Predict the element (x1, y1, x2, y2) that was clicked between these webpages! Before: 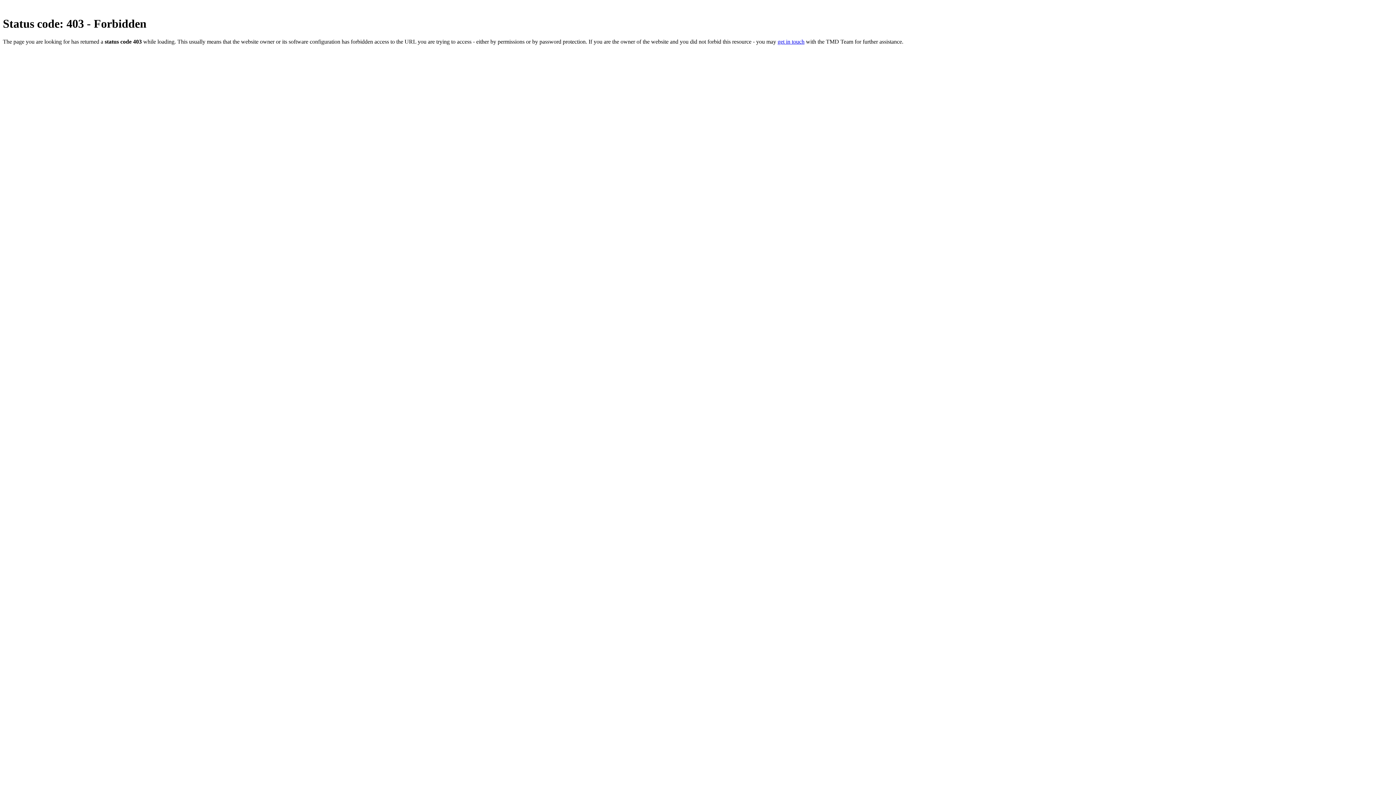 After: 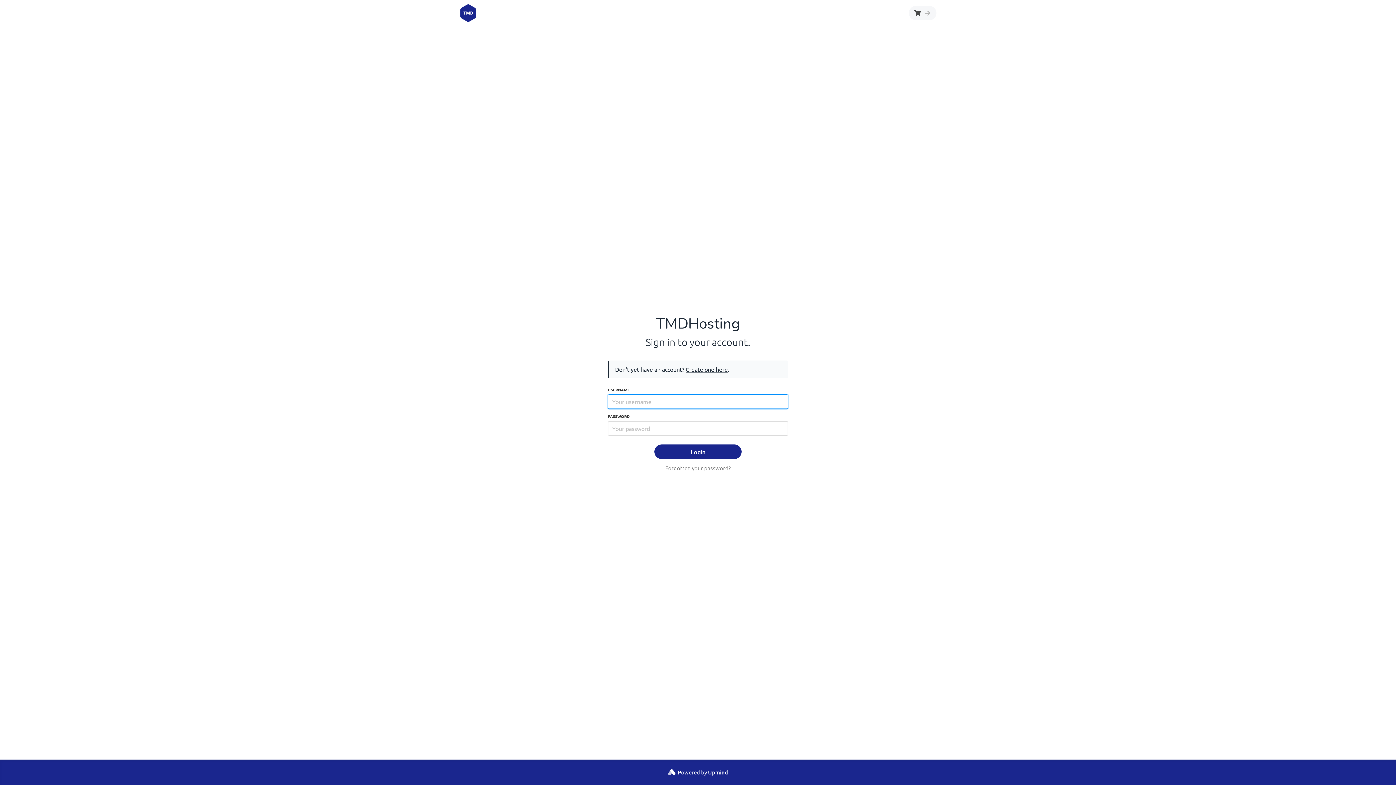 Action: label: get in touch bbox: (777, 38, 804, 44)